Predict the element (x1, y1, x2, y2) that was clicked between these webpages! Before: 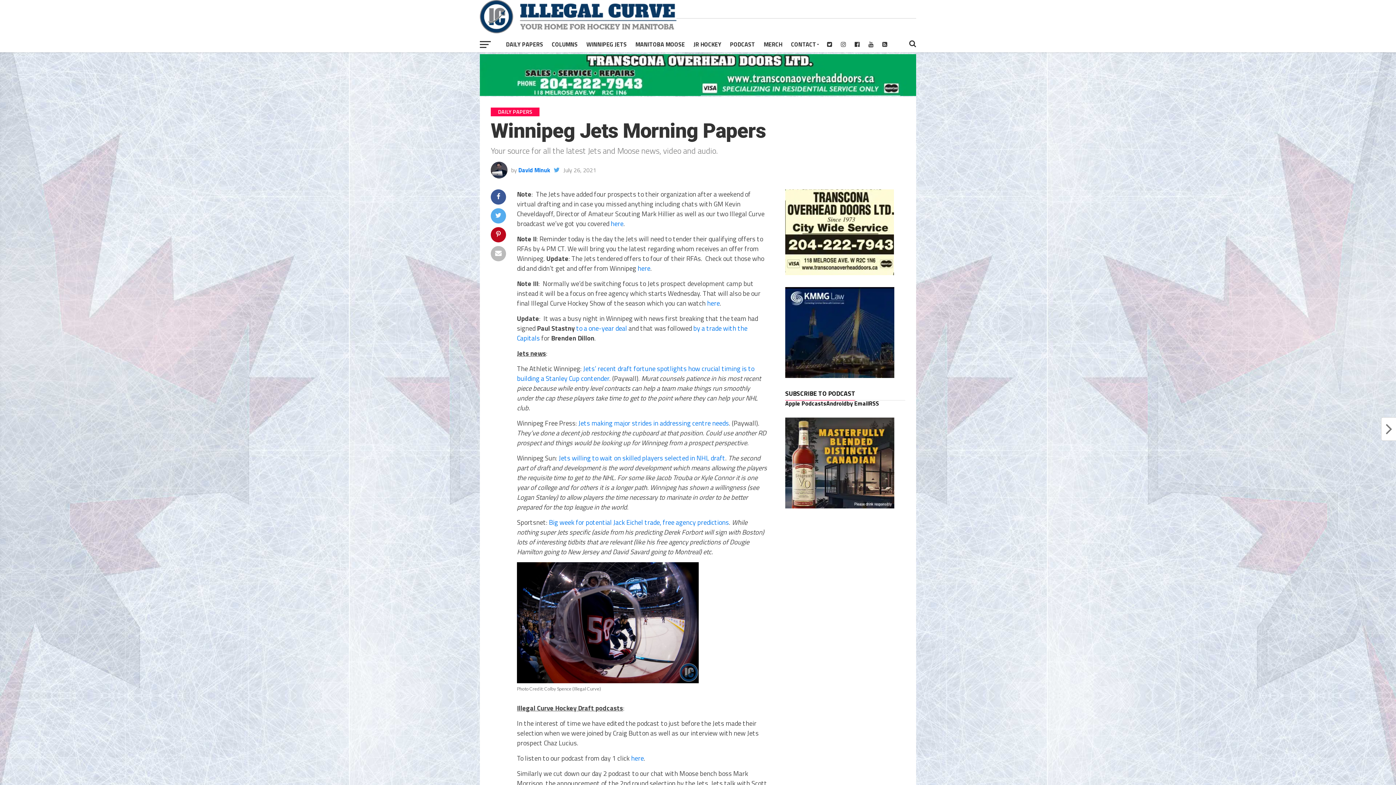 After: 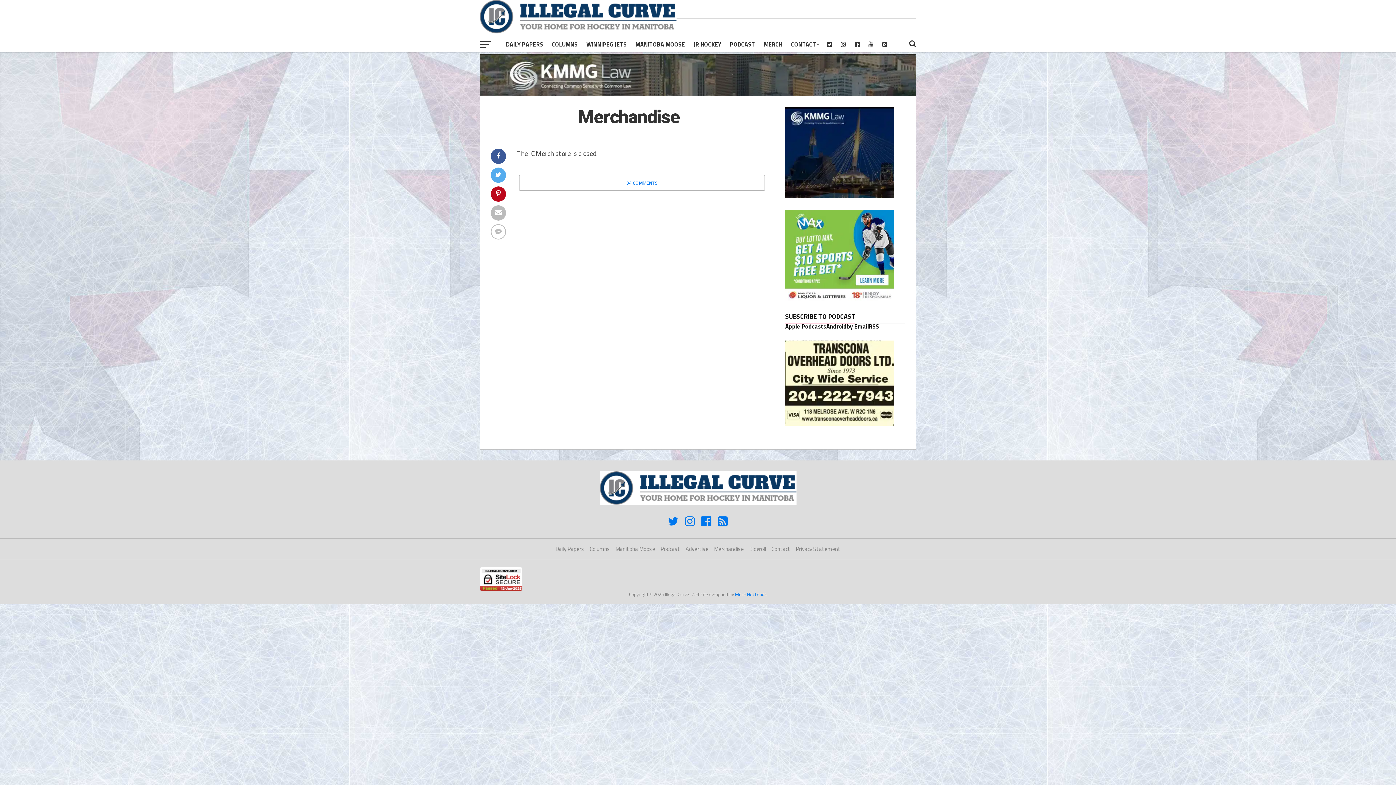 Action: label: MERCH bbox: (759, 36, 786, 52)